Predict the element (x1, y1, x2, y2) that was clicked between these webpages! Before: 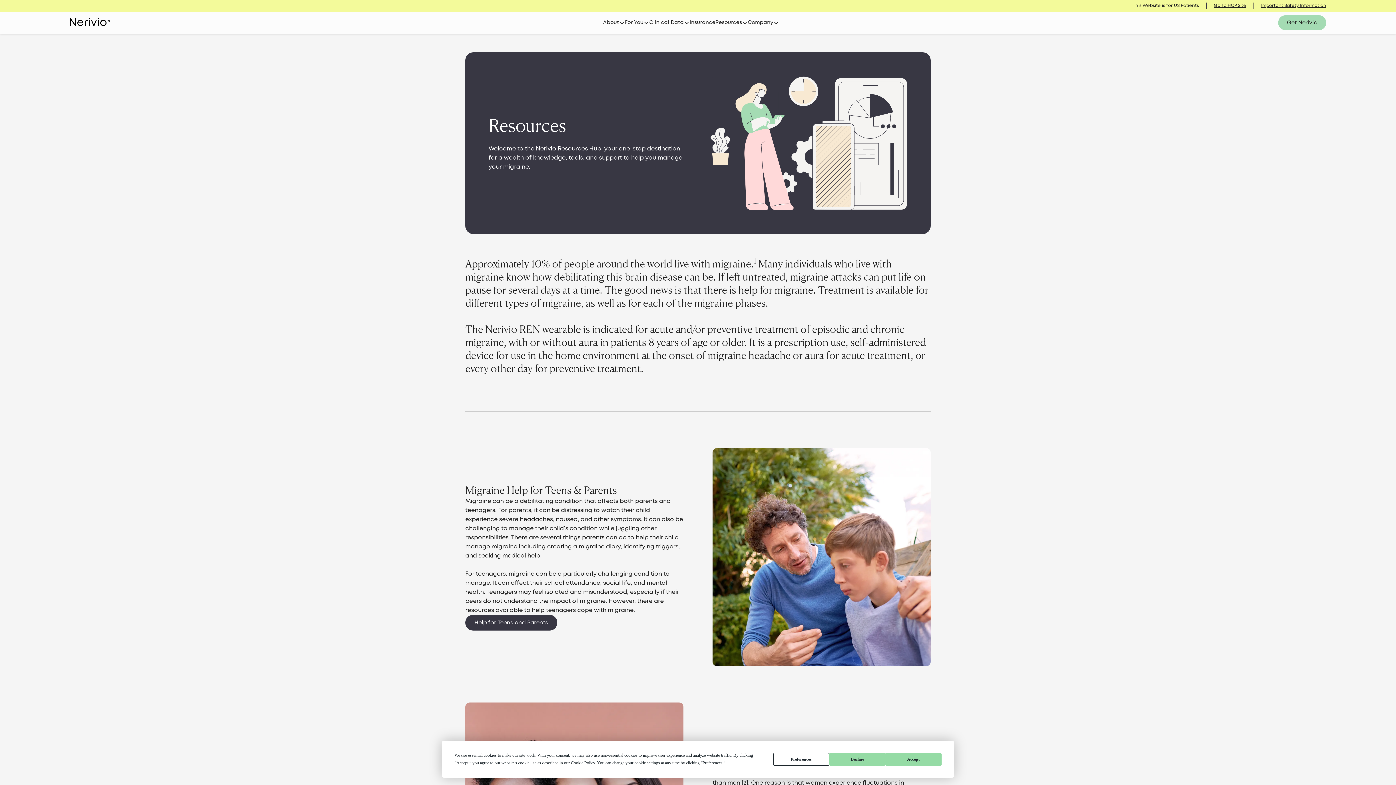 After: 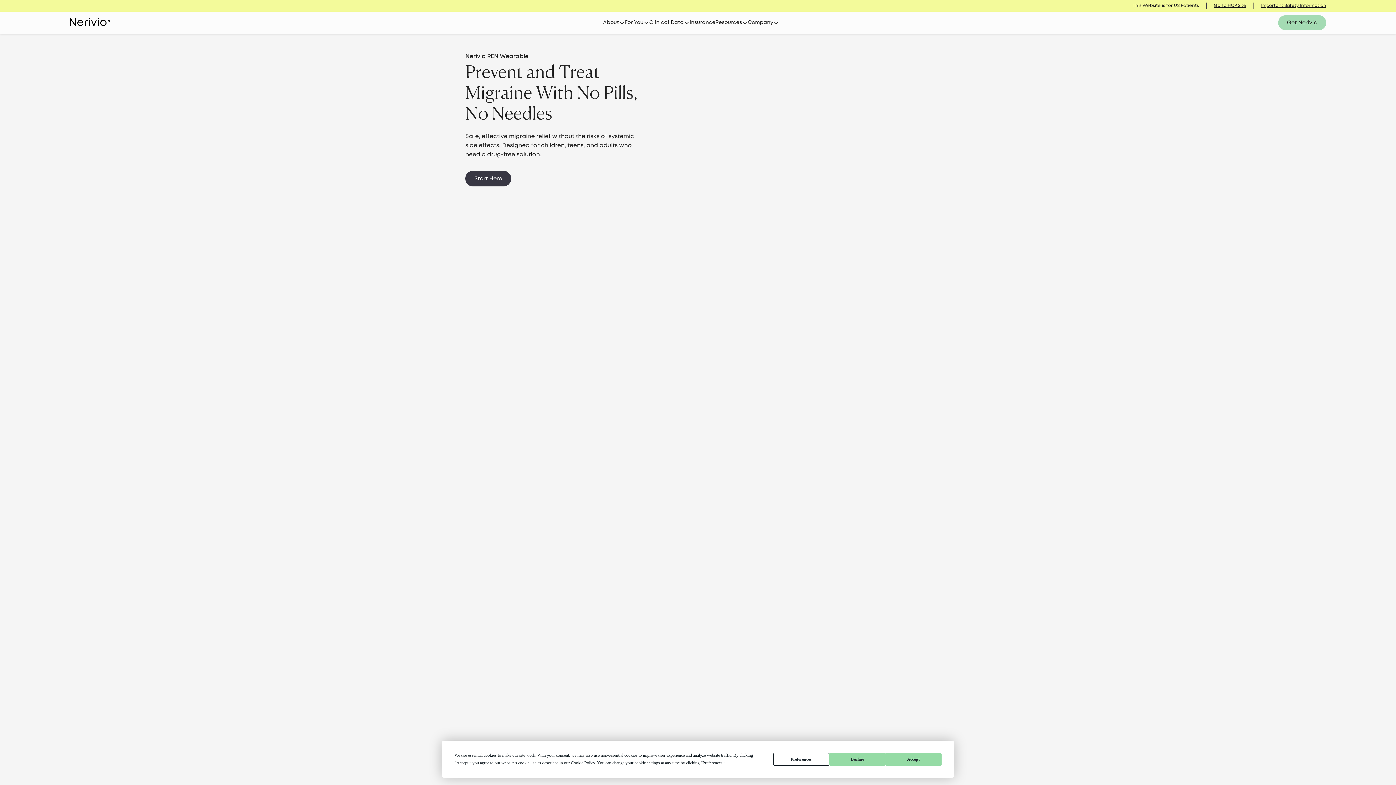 Action: bbox: (69, 17, 109, 27) label: home